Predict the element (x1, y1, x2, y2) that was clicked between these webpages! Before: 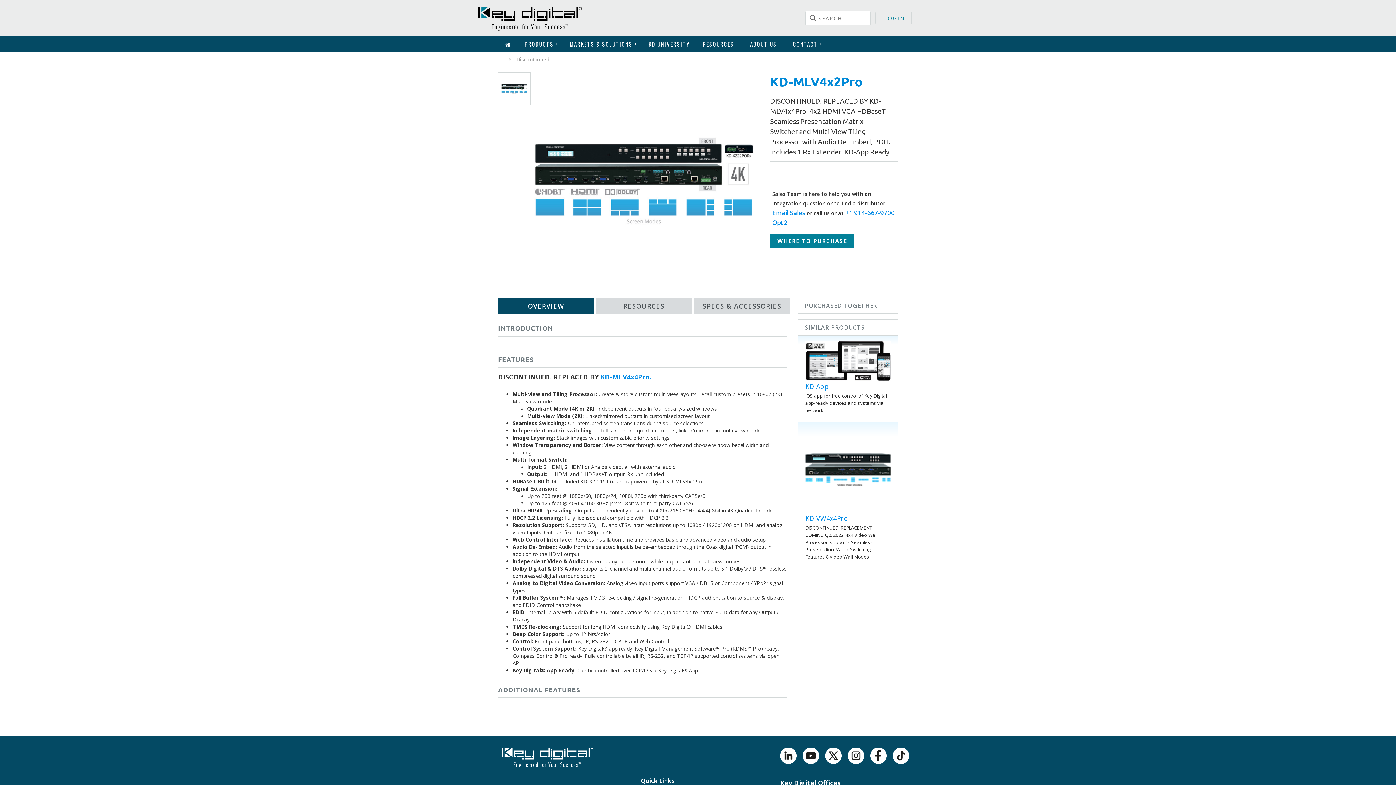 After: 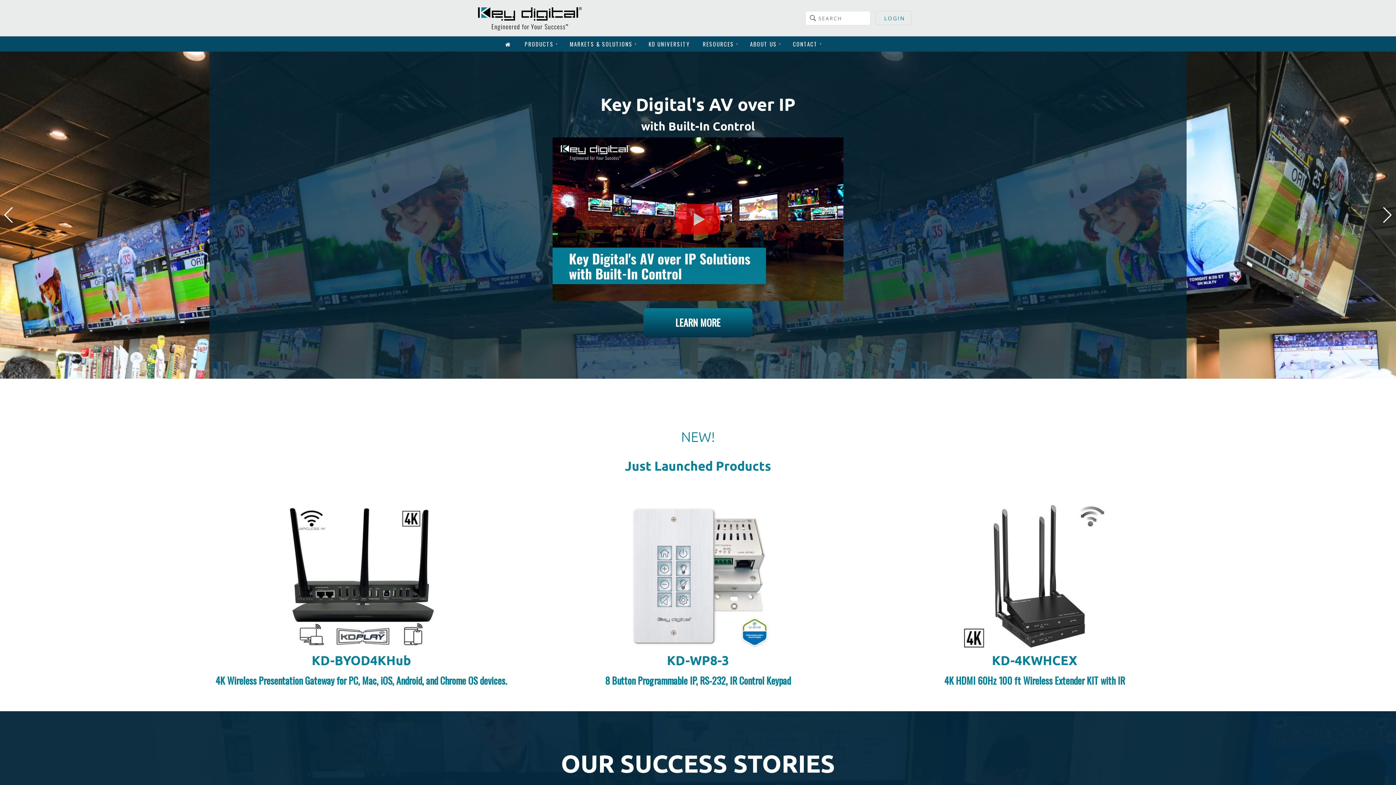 Action: bbox: (498, 36, 518, 51)